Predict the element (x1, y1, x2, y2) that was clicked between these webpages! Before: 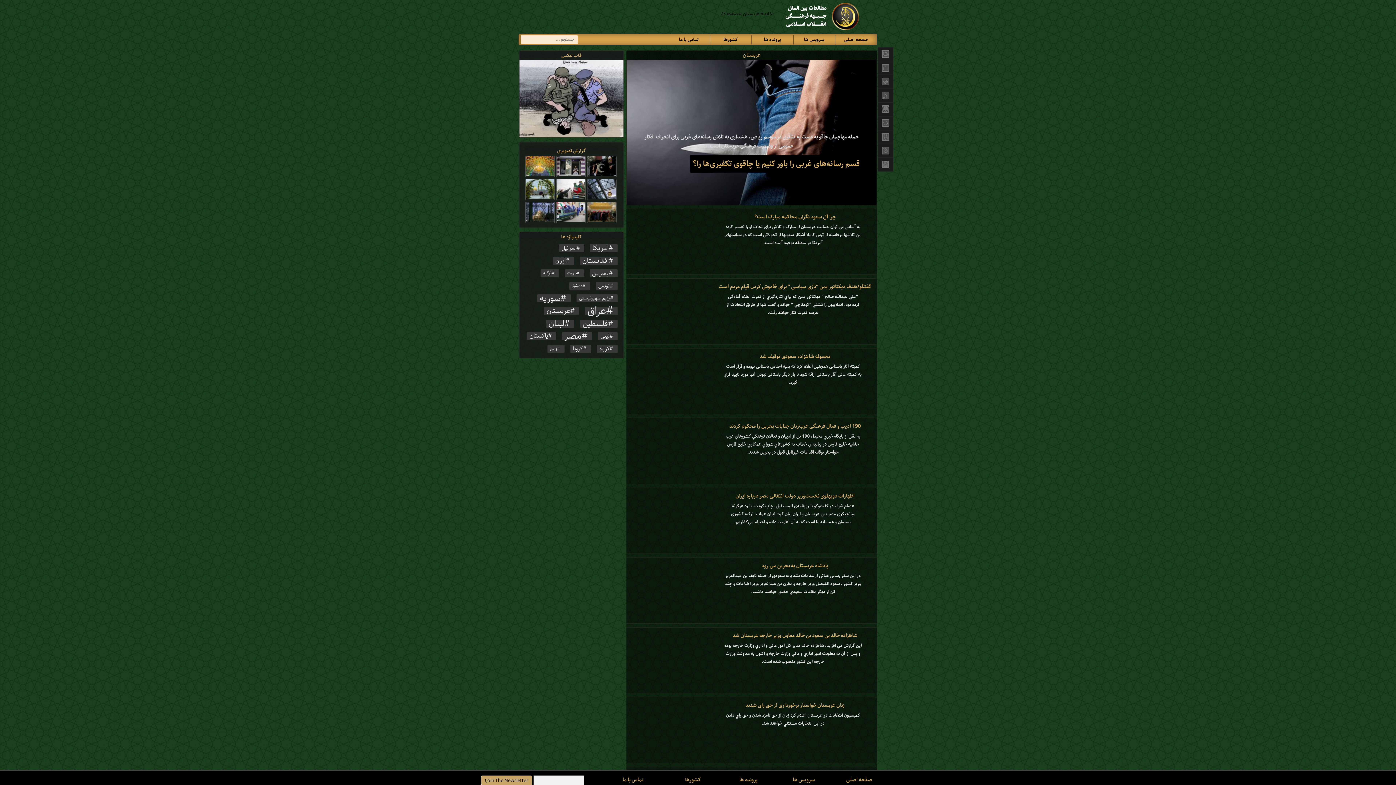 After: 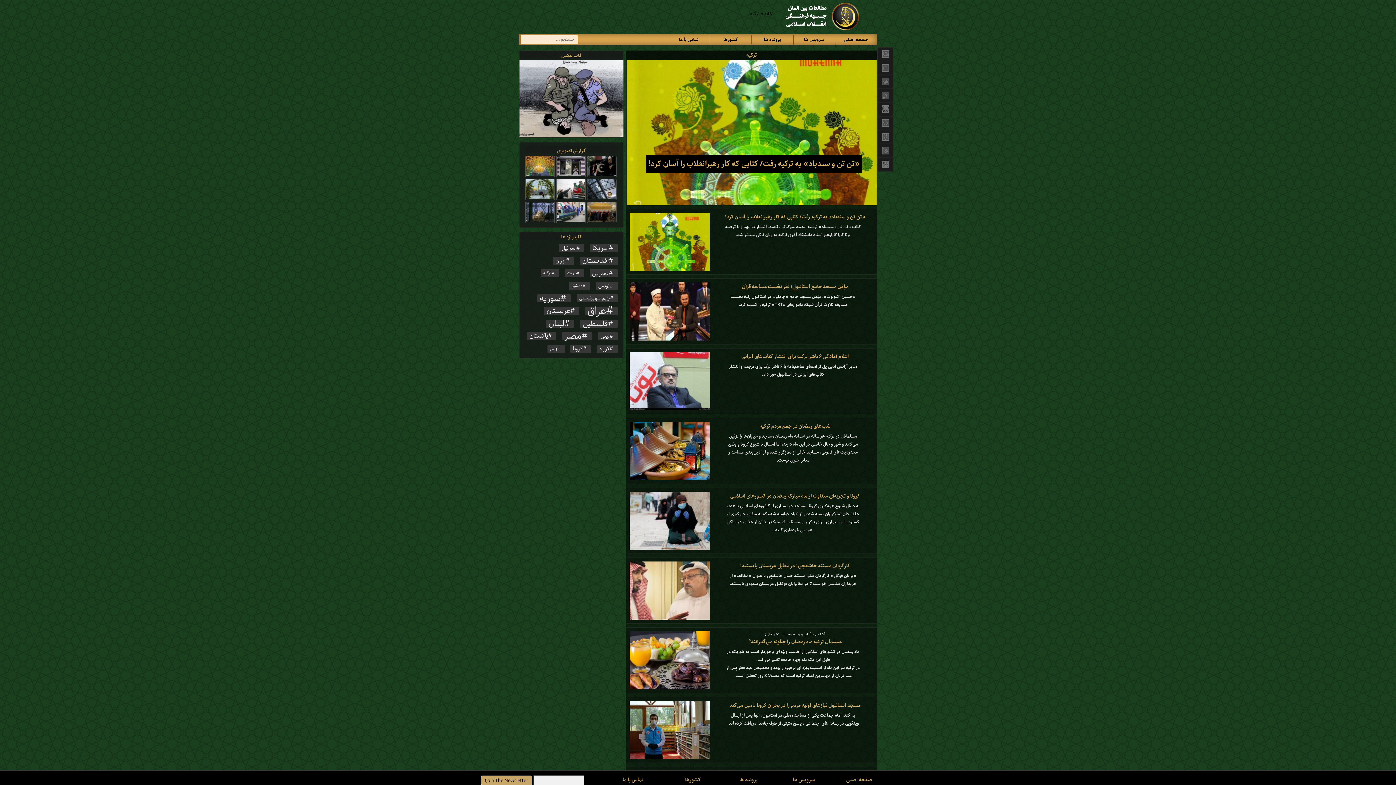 Action: label: ترکیه (150 مورد) bbox: (540, 269, 559, 277)